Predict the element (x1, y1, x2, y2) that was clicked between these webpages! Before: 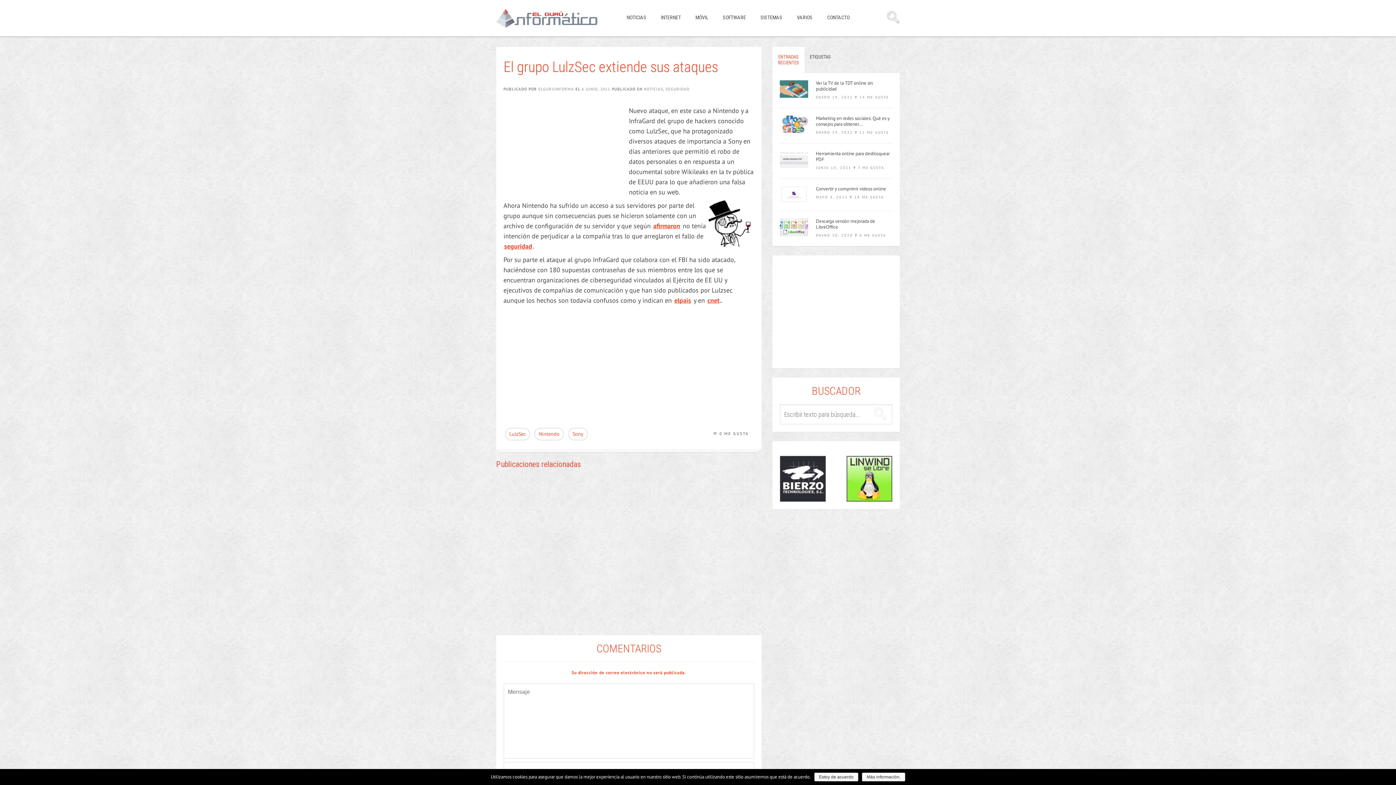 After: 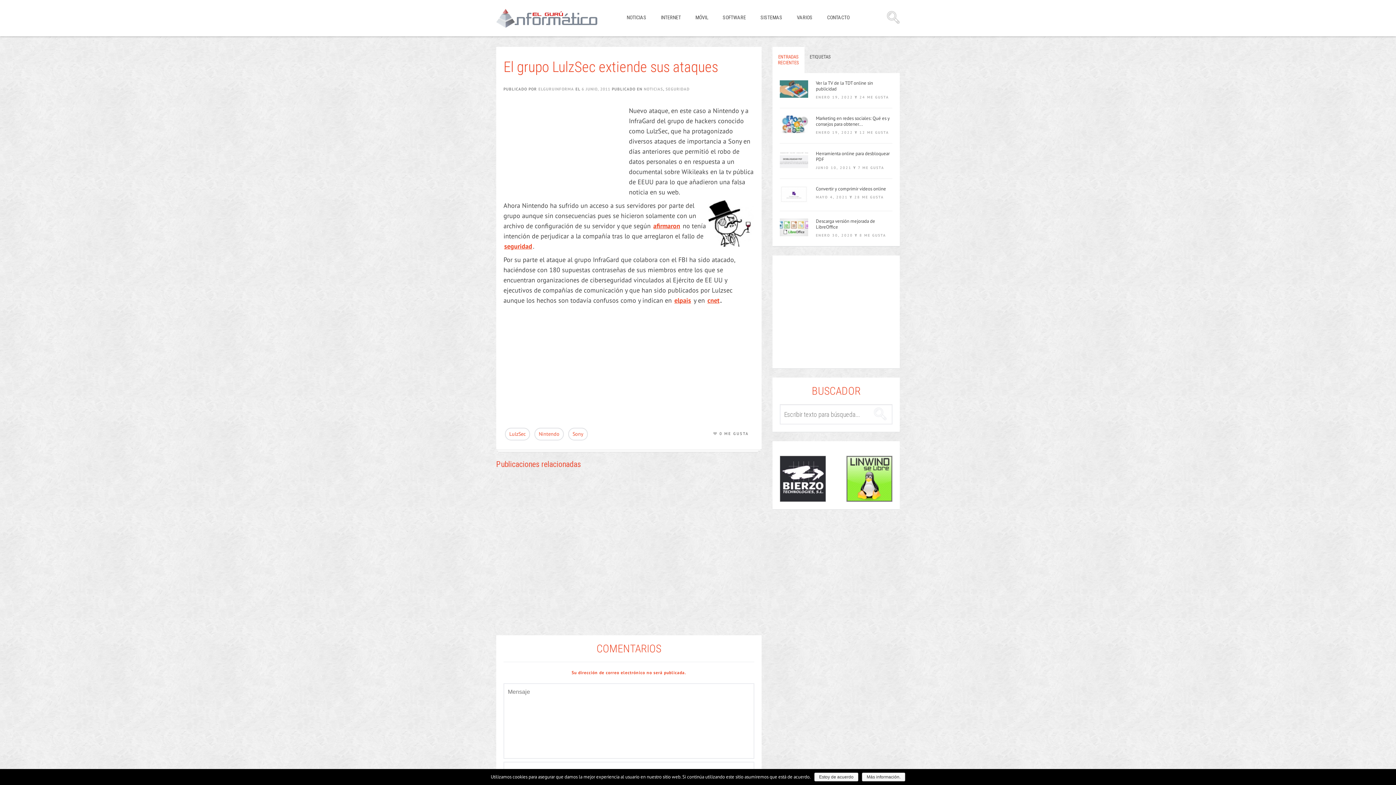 Action: bbox: (846, 456, 892, 502)